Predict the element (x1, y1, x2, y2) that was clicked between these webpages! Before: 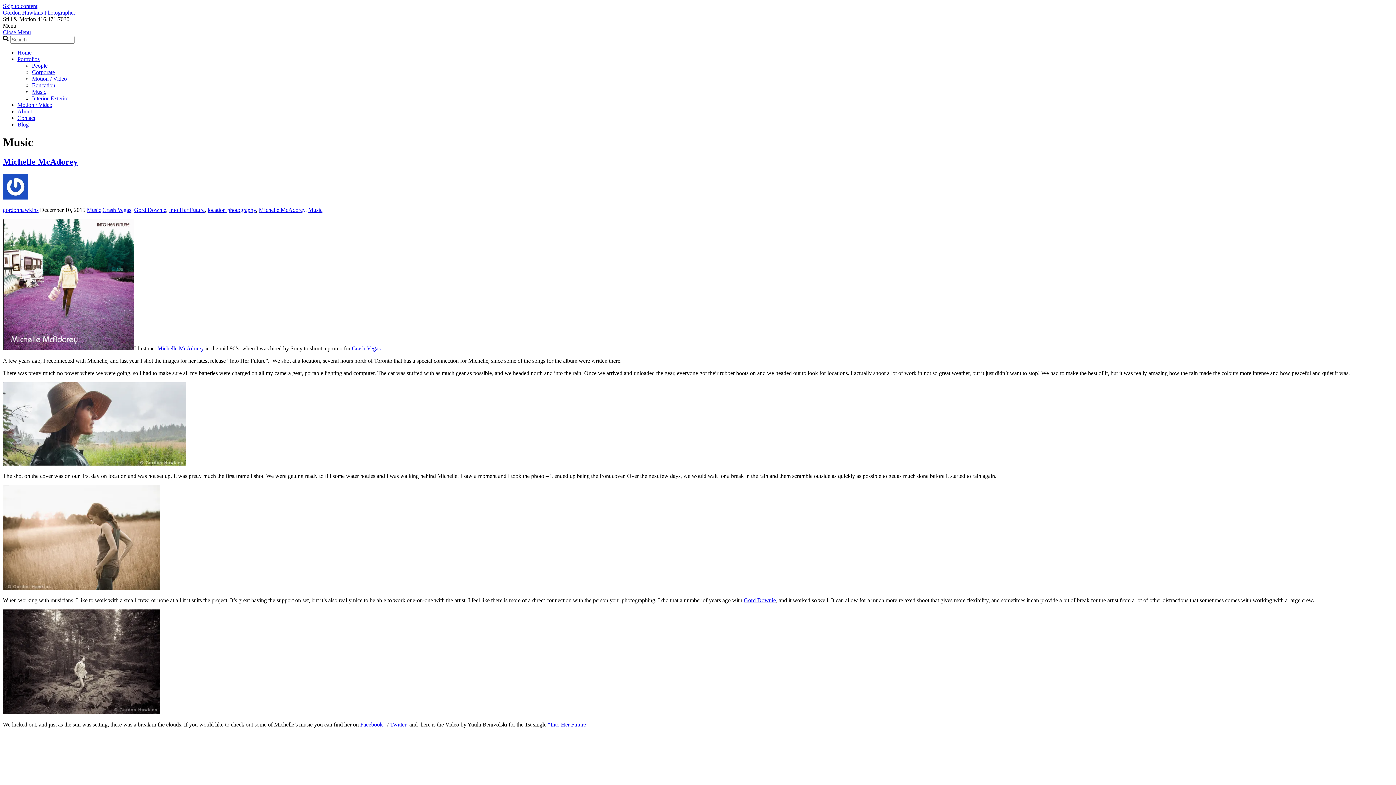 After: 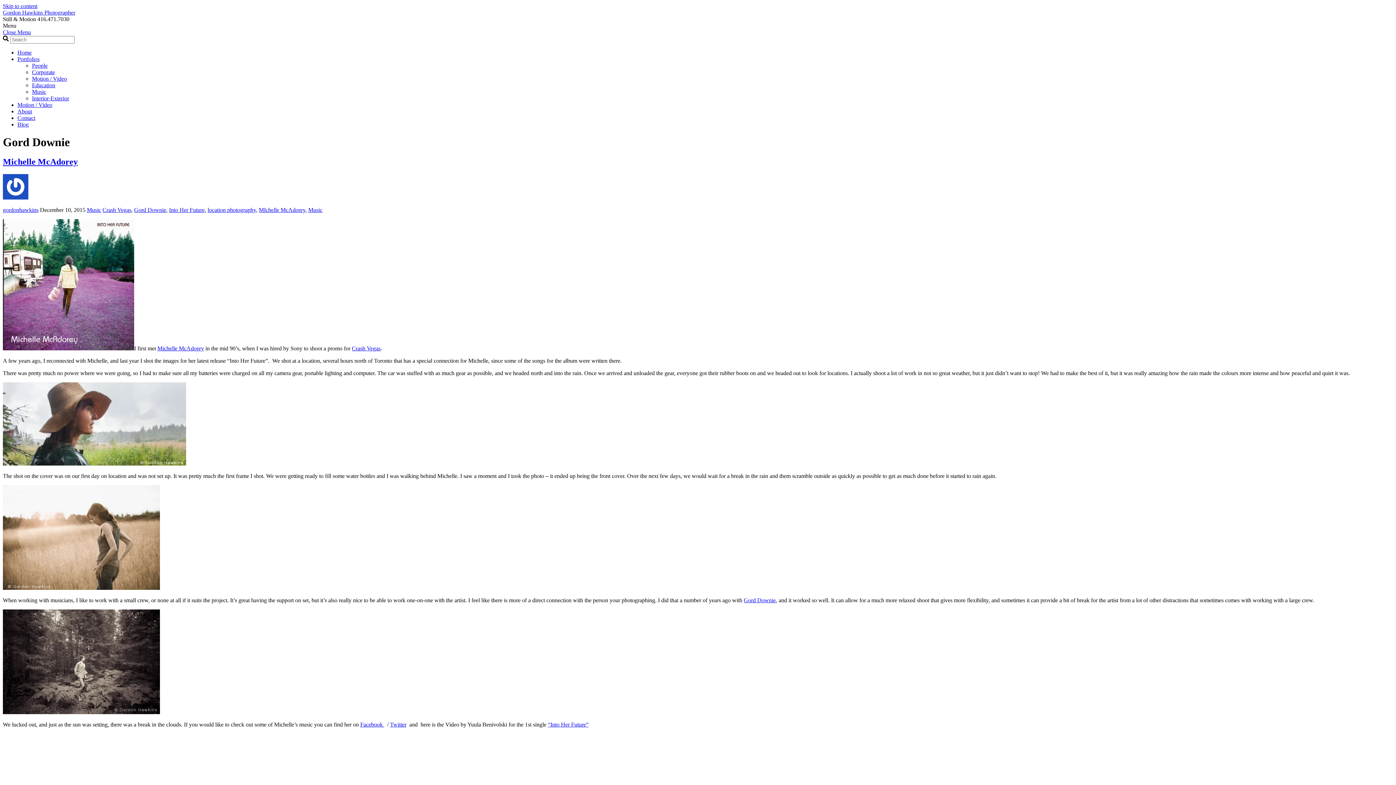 Action: label: Gord Downie bbox: (134, 206, 166, 213)